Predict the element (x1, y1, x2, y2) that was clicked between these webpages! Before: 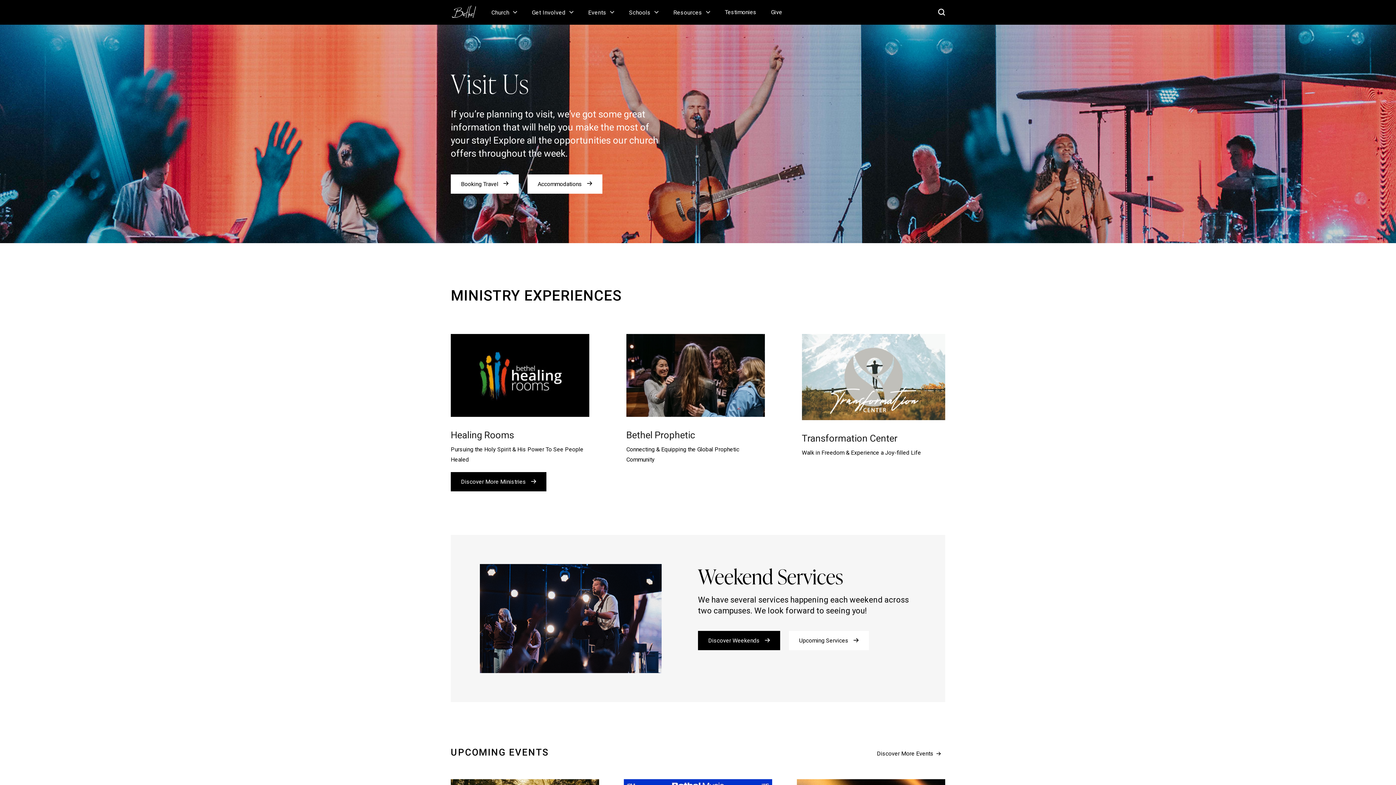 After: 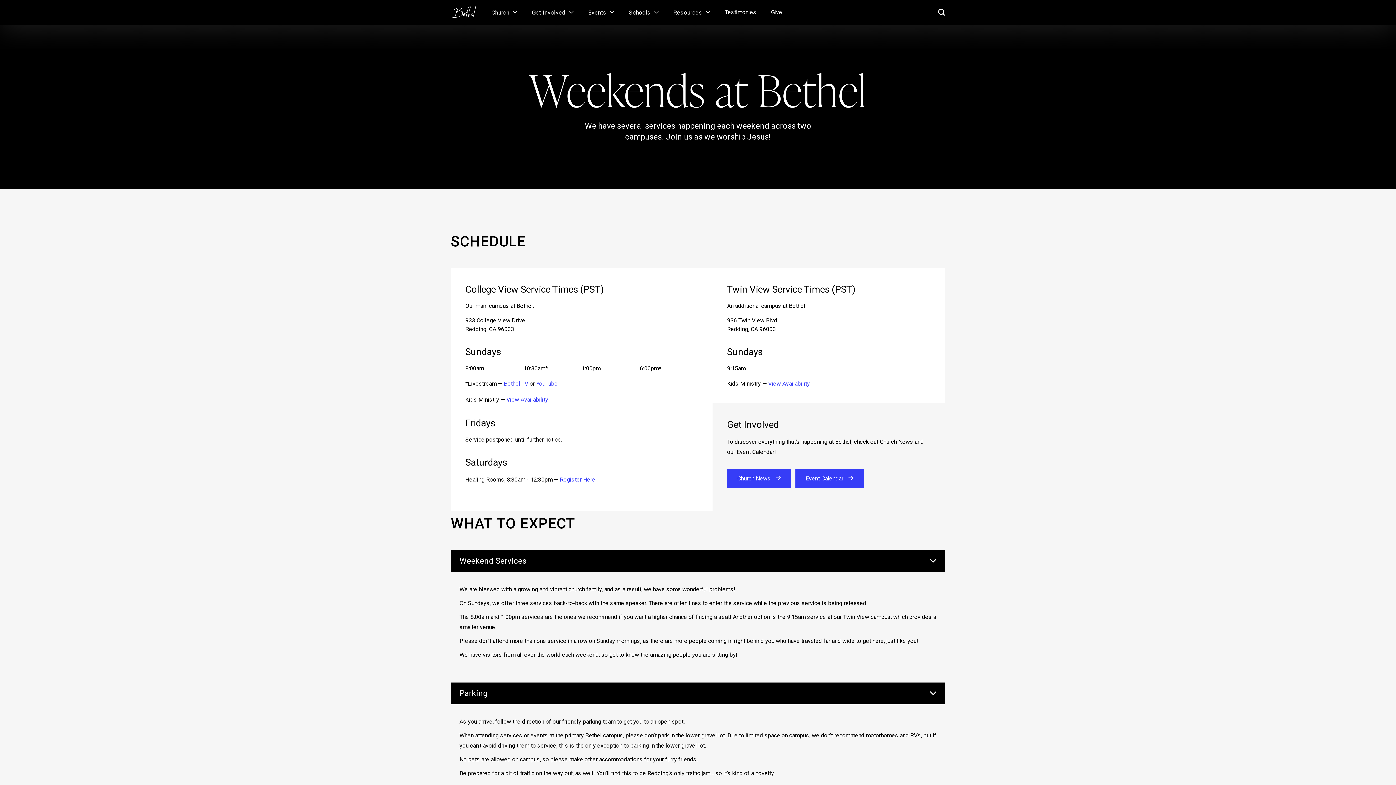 Action: label: Discover Weekends bbox: (698, 631, 780, 650)